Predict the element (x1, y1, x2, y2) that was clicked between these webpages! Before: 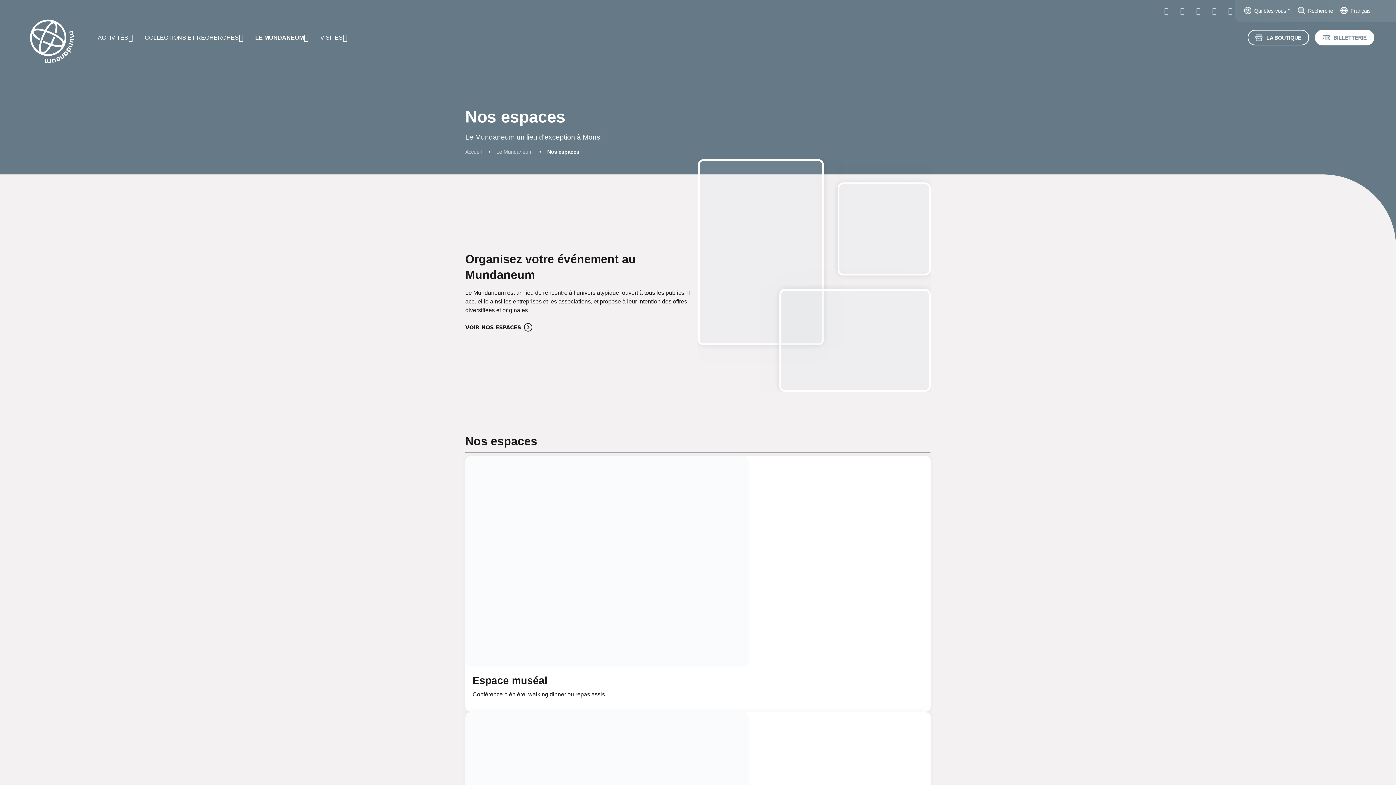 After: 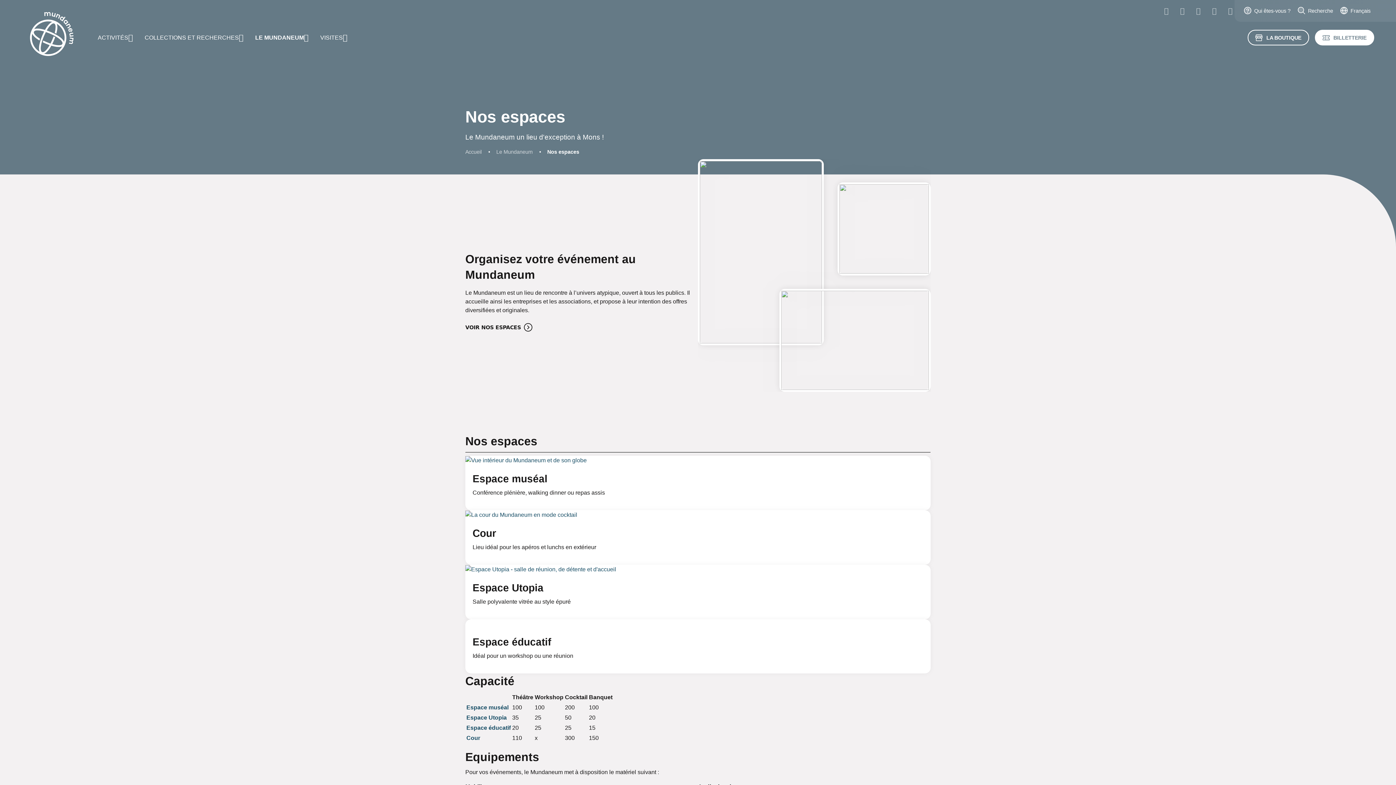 Action: bbox: (1240, 1, 1294, 20) label: Qui êtes-vous ?